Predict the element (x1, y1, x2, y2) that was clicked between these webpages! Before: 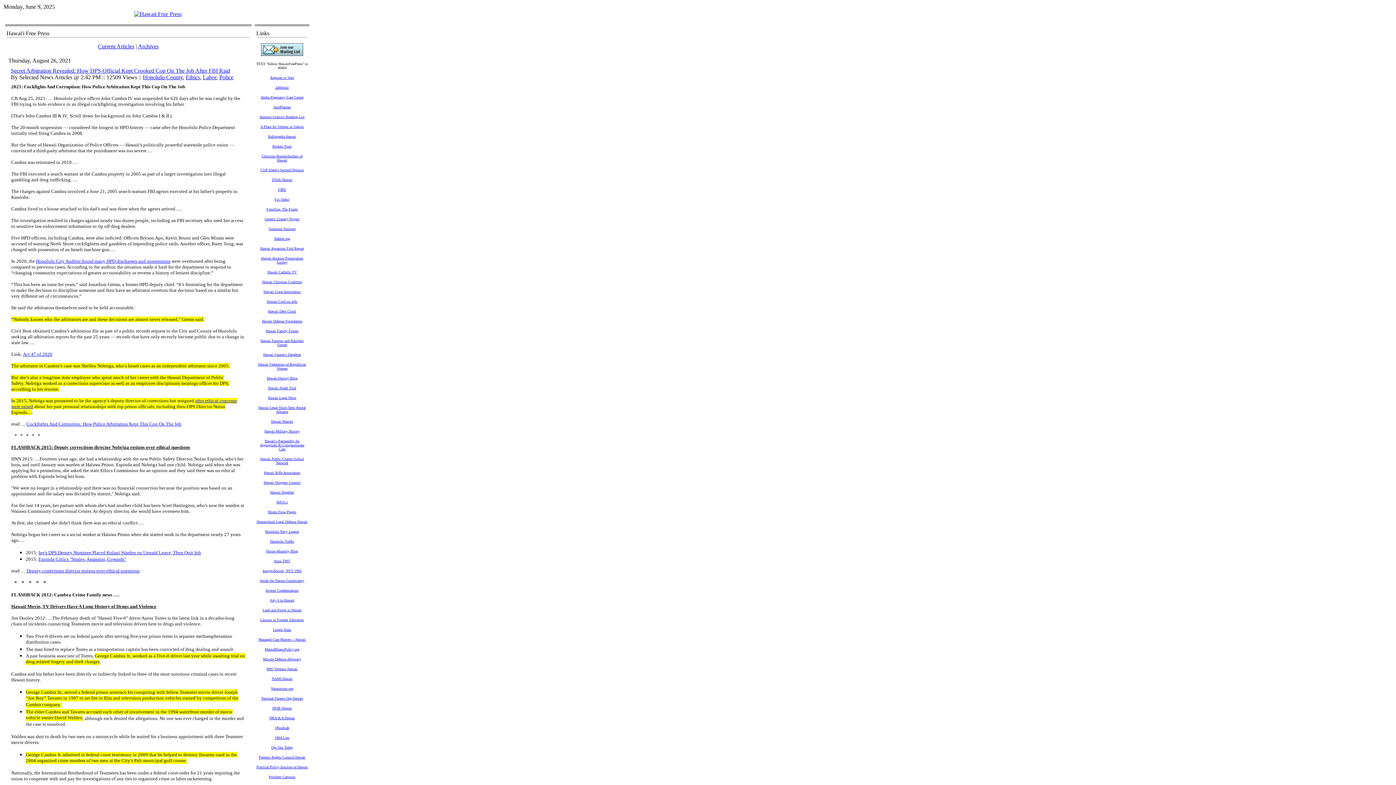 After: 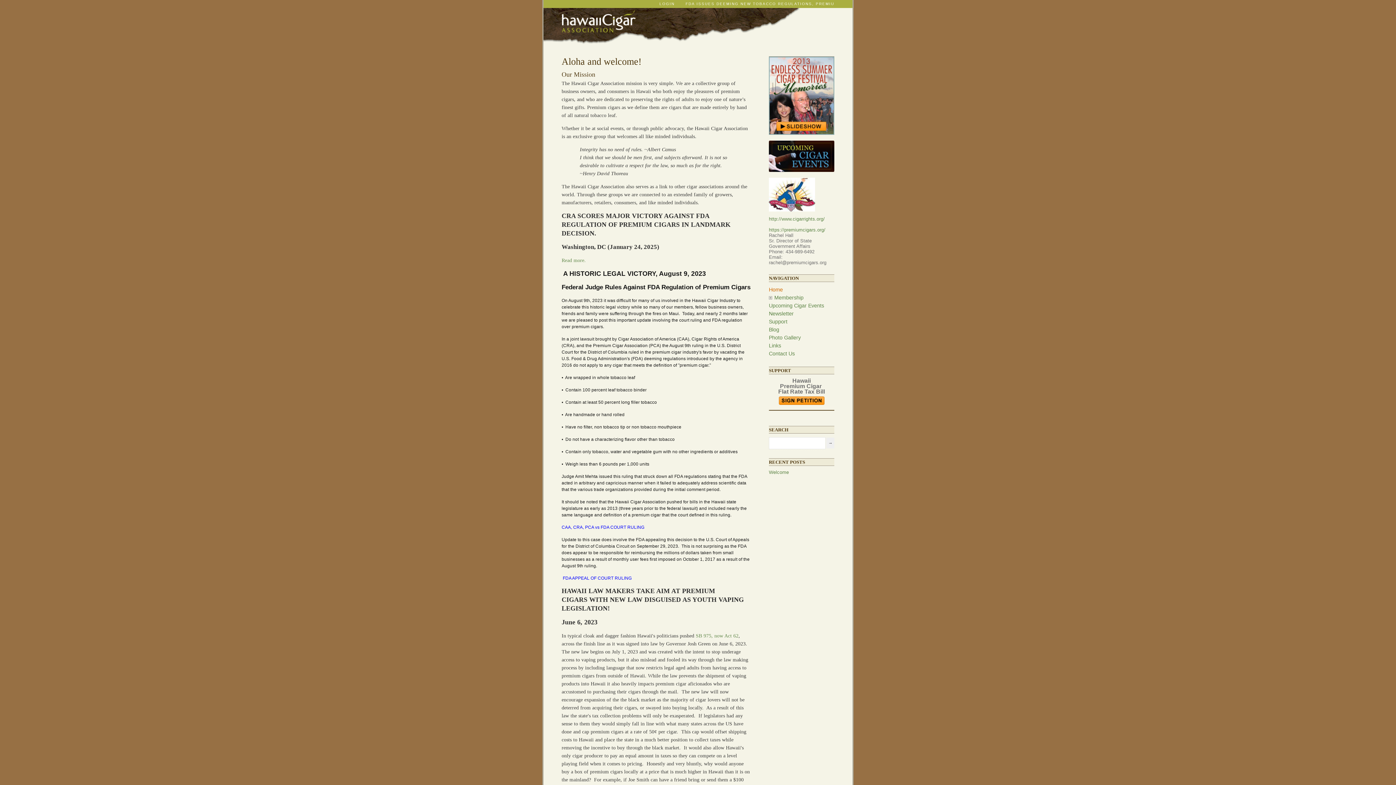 Action: bbox: (263, 288, 300, 294) label: Hawaii Cigar Association